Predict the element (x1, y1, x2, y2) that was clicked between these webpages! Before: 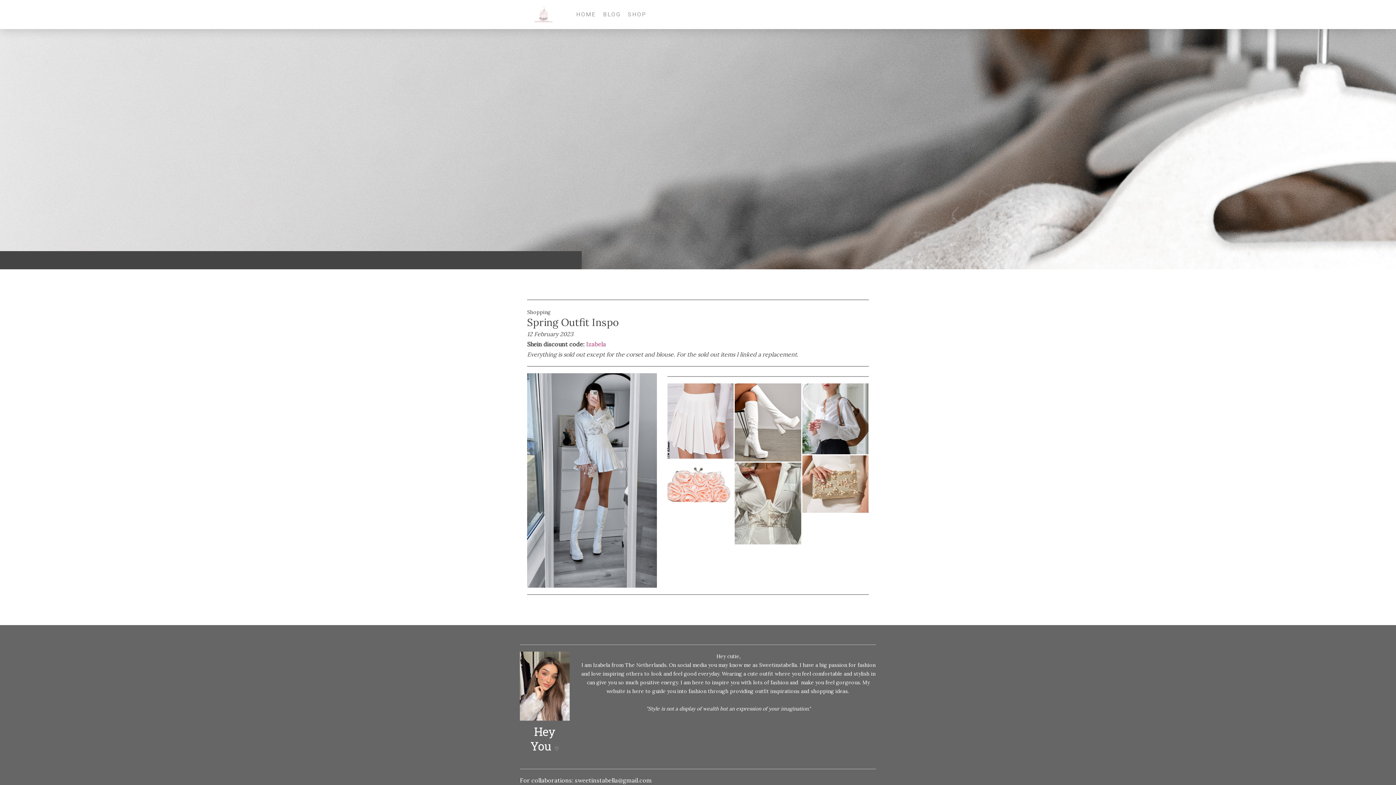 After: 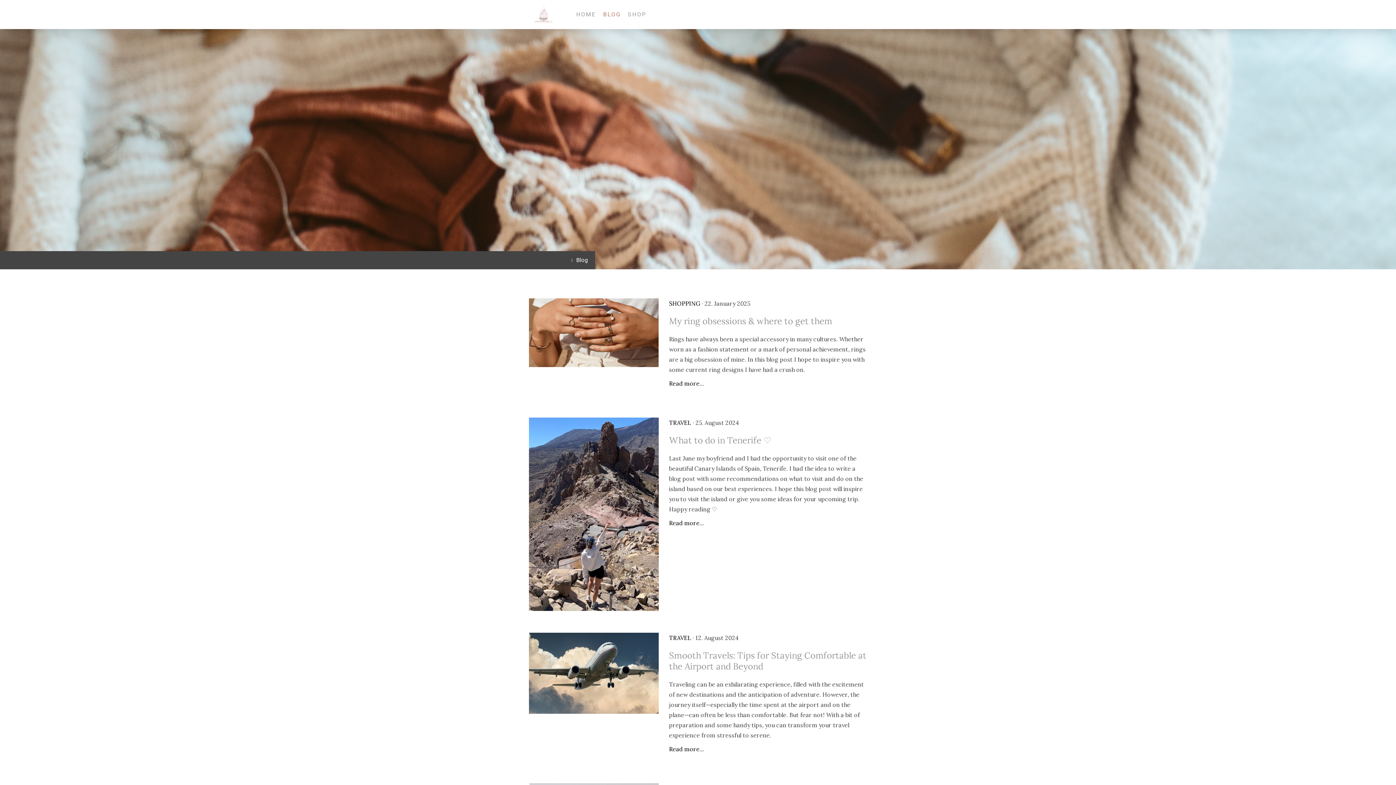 Action: bbox: (599, 6, 624, 22) label: BLOG